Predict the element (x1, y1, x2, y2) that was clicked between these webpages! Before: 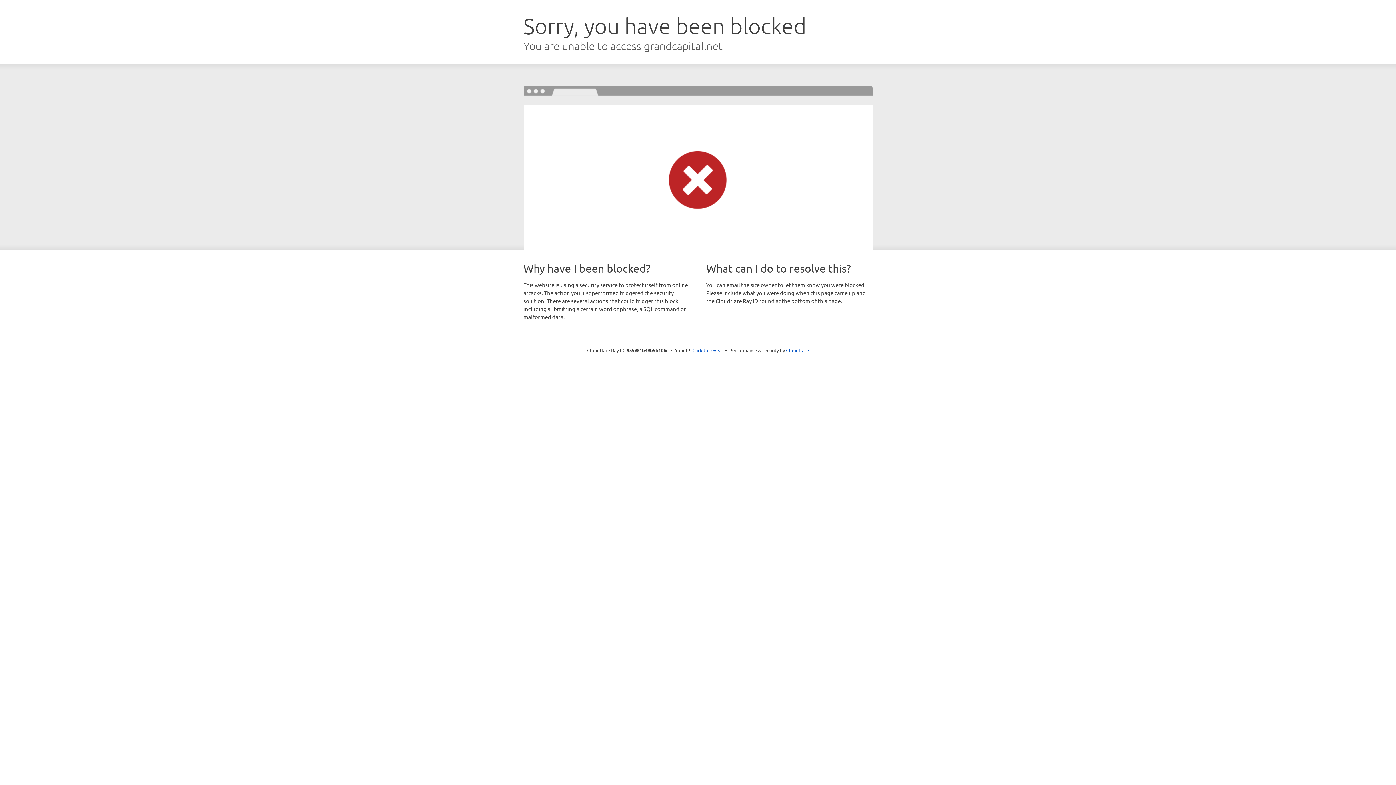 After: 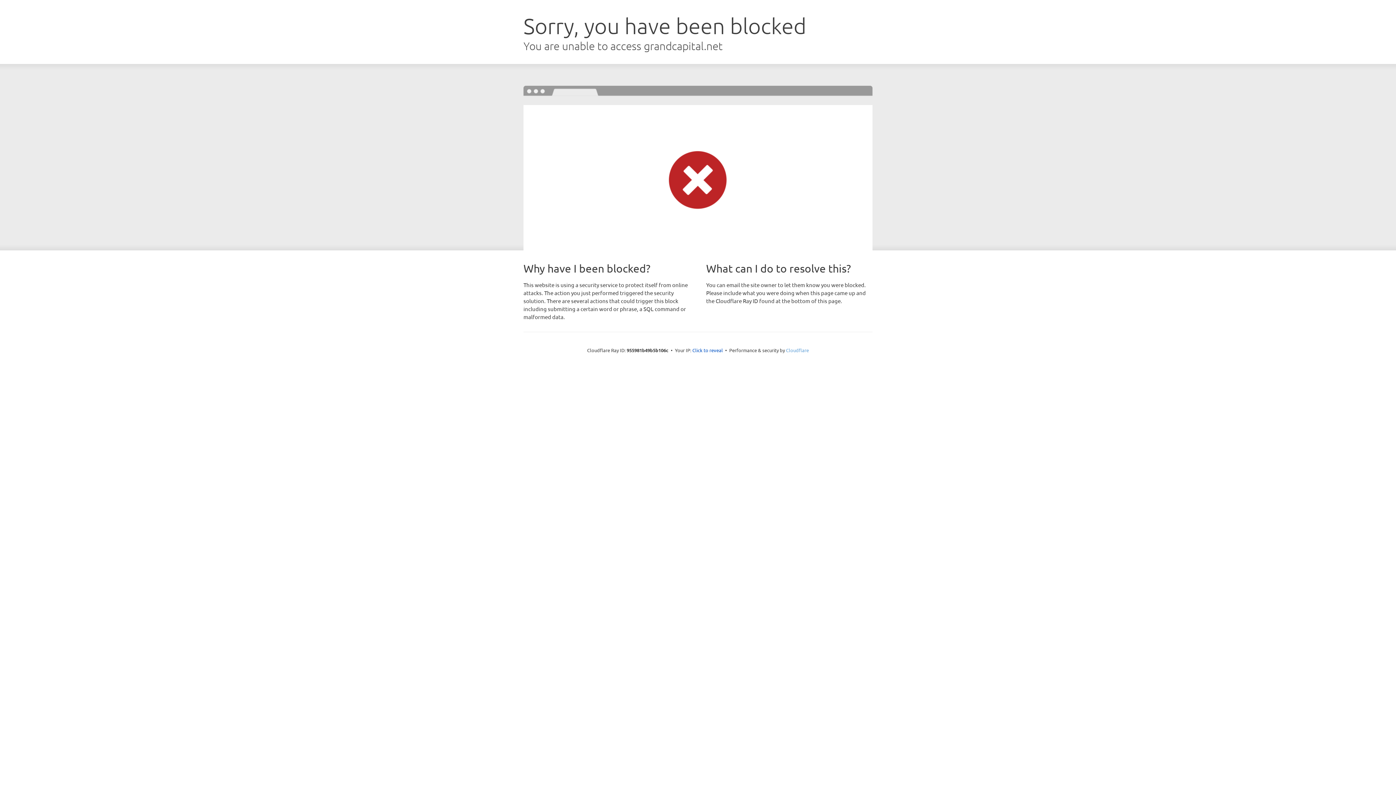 Action: label: Cloudflare bbox: (786, 347, 809, 353)